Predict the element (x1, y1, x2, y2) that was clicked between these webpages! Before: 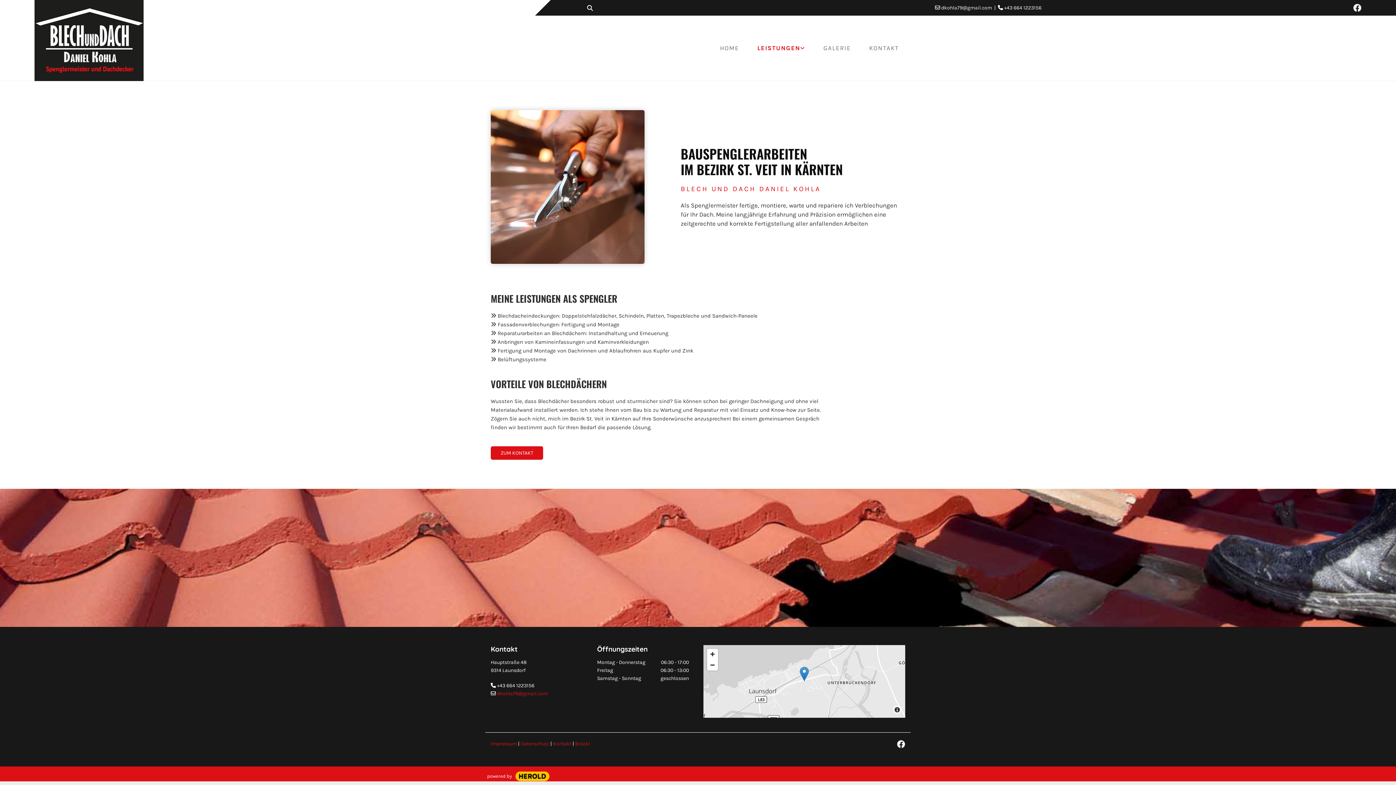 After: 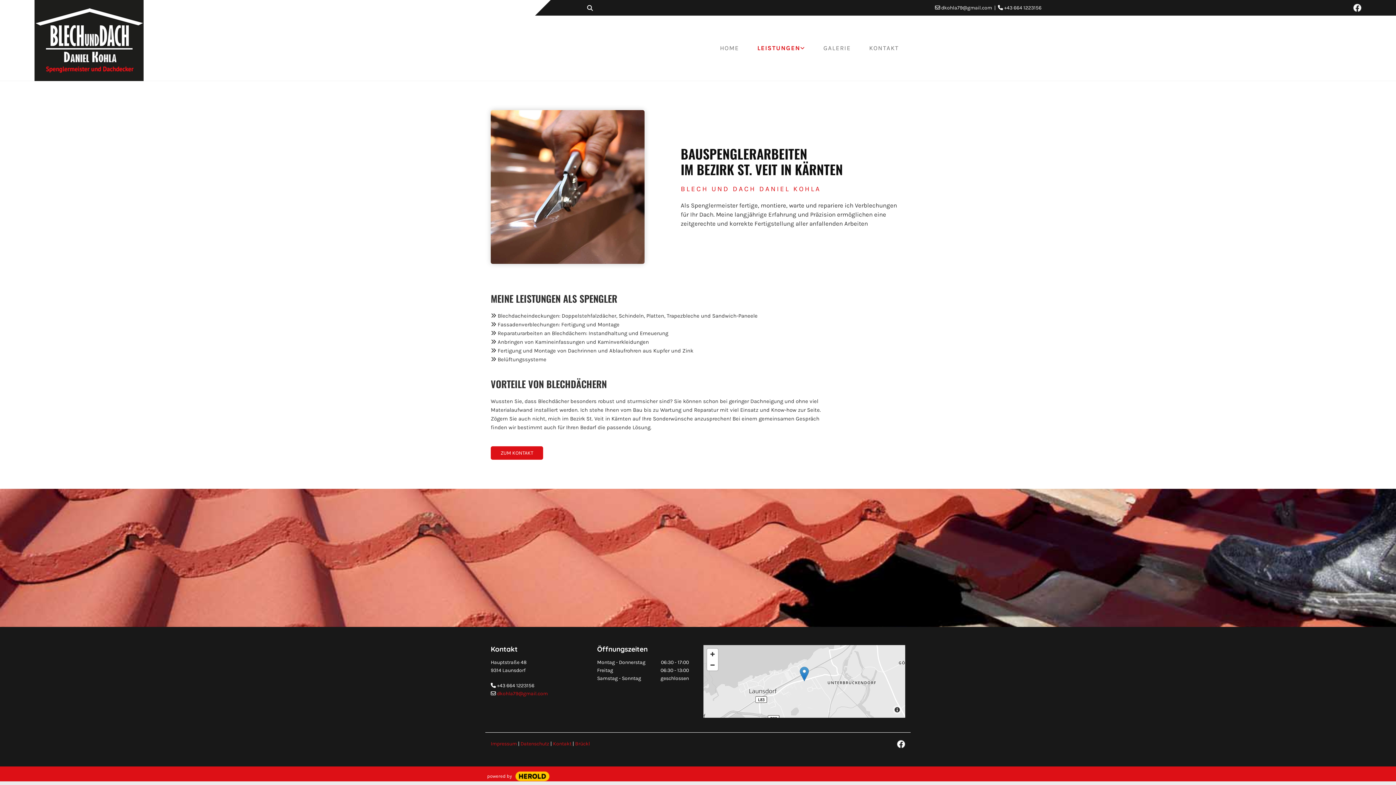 Action: bbox: (1004, 4, 1041, 10) label: +43 664 1223156